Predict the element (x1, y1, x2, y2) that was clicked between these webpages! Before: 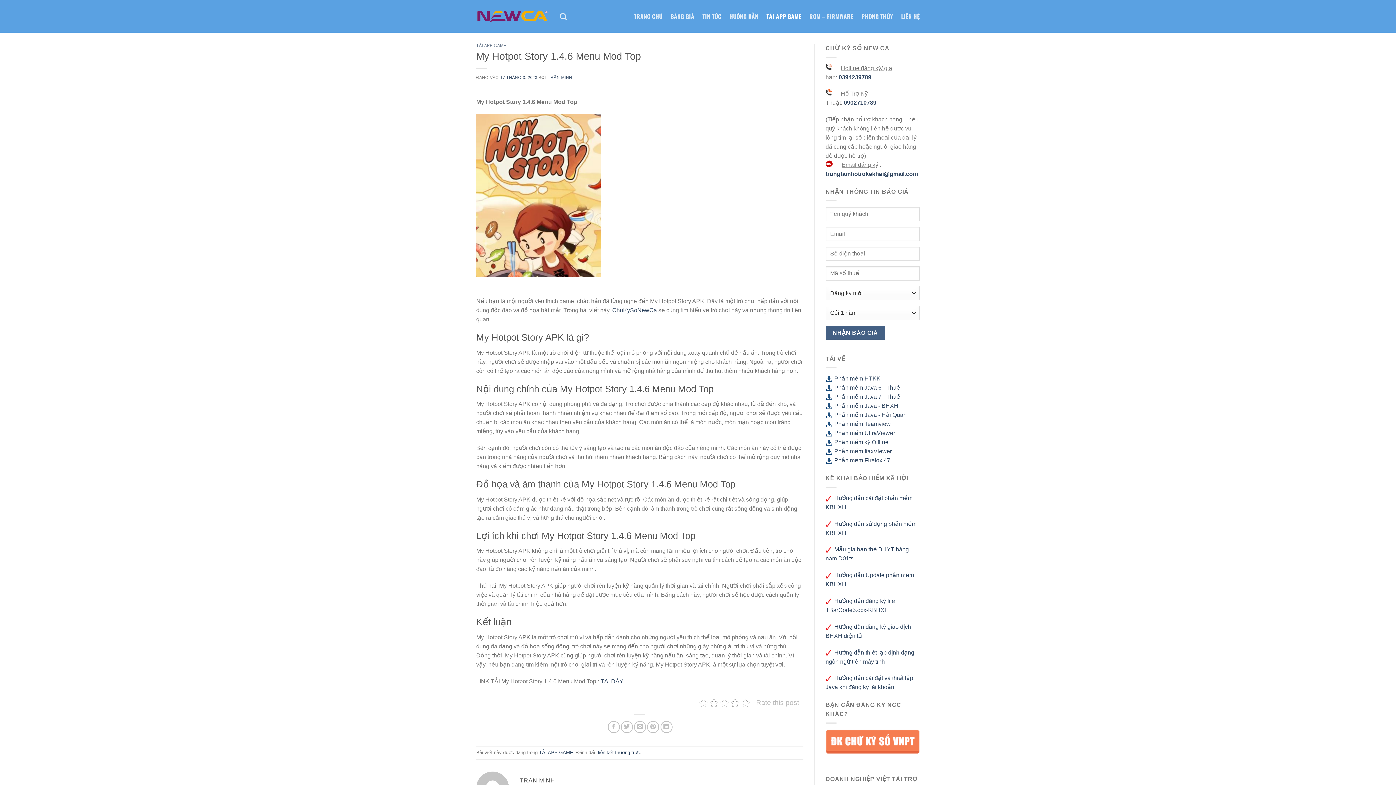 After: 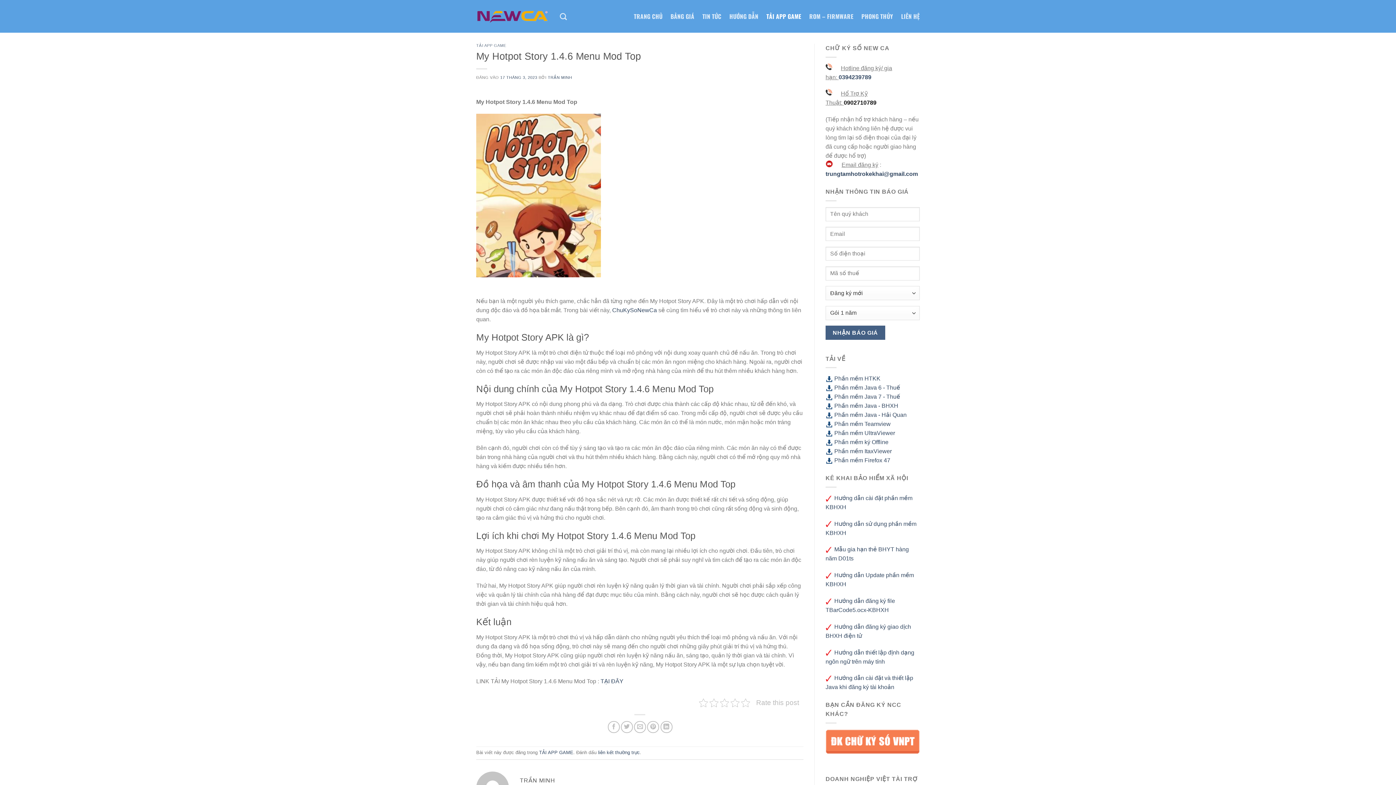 Action: label: 0902710789 bbox: (844, 99, 876, 105)